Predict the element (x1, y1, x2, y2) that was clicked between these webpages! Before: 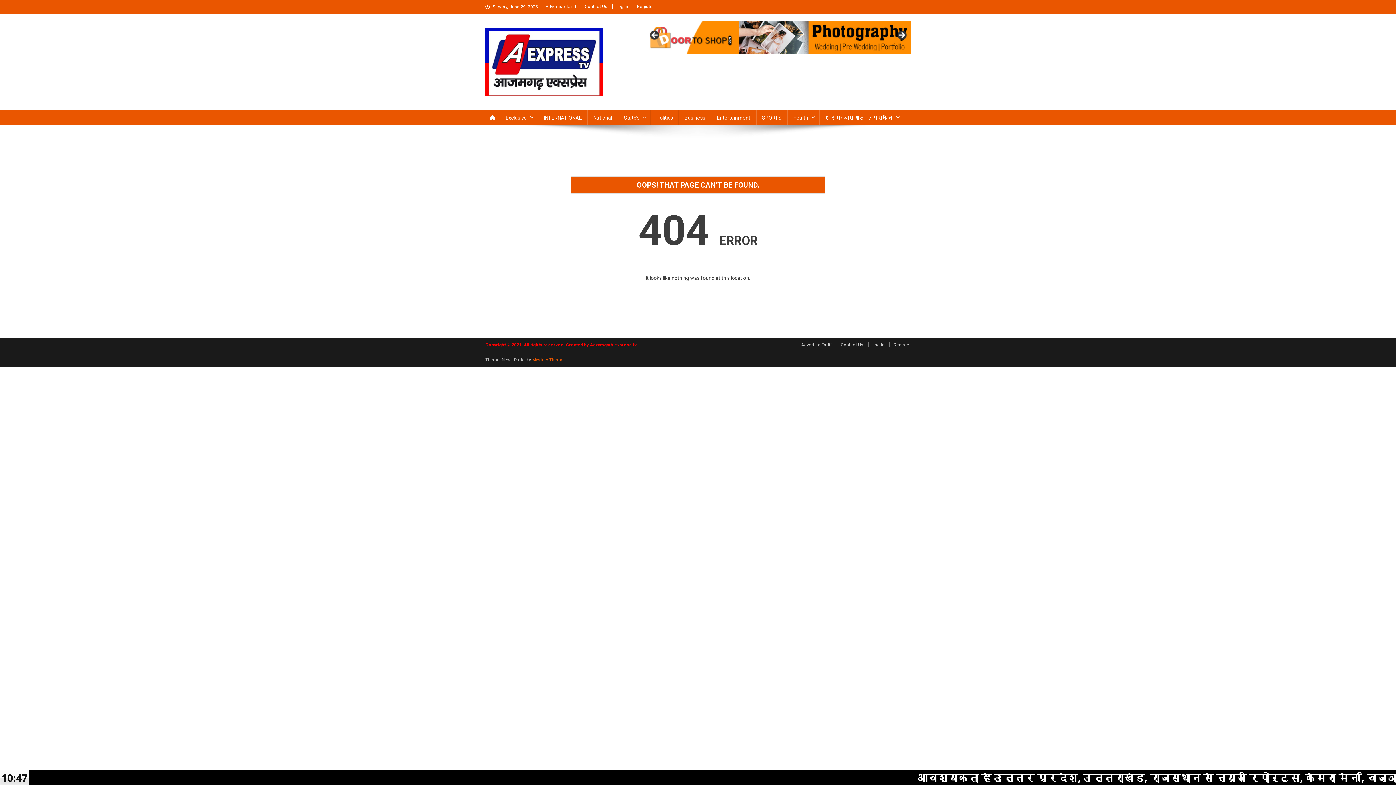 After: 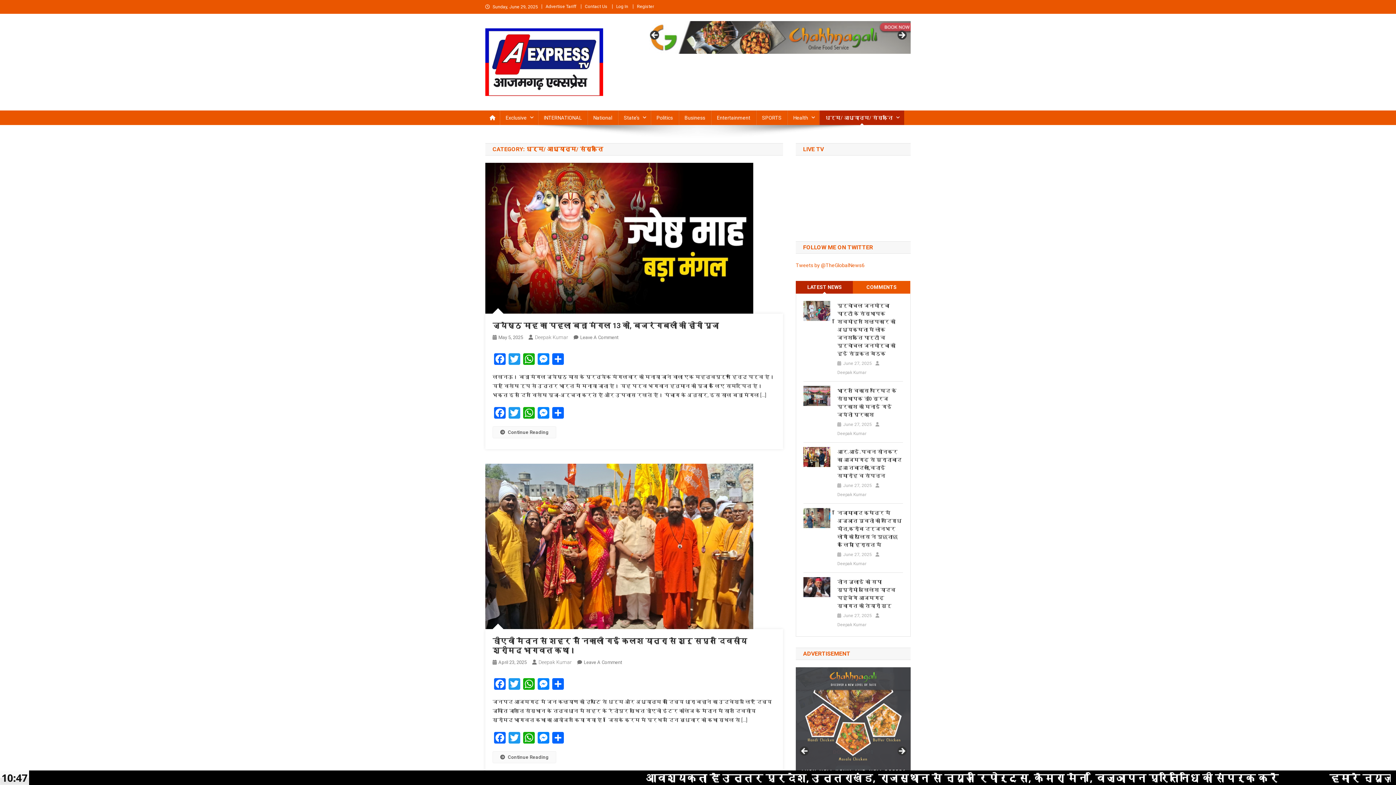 Action: bbox: (819, 110, 904, 125) label: धर्म/ आध्‍यात्‍म/ संस्‍कृति